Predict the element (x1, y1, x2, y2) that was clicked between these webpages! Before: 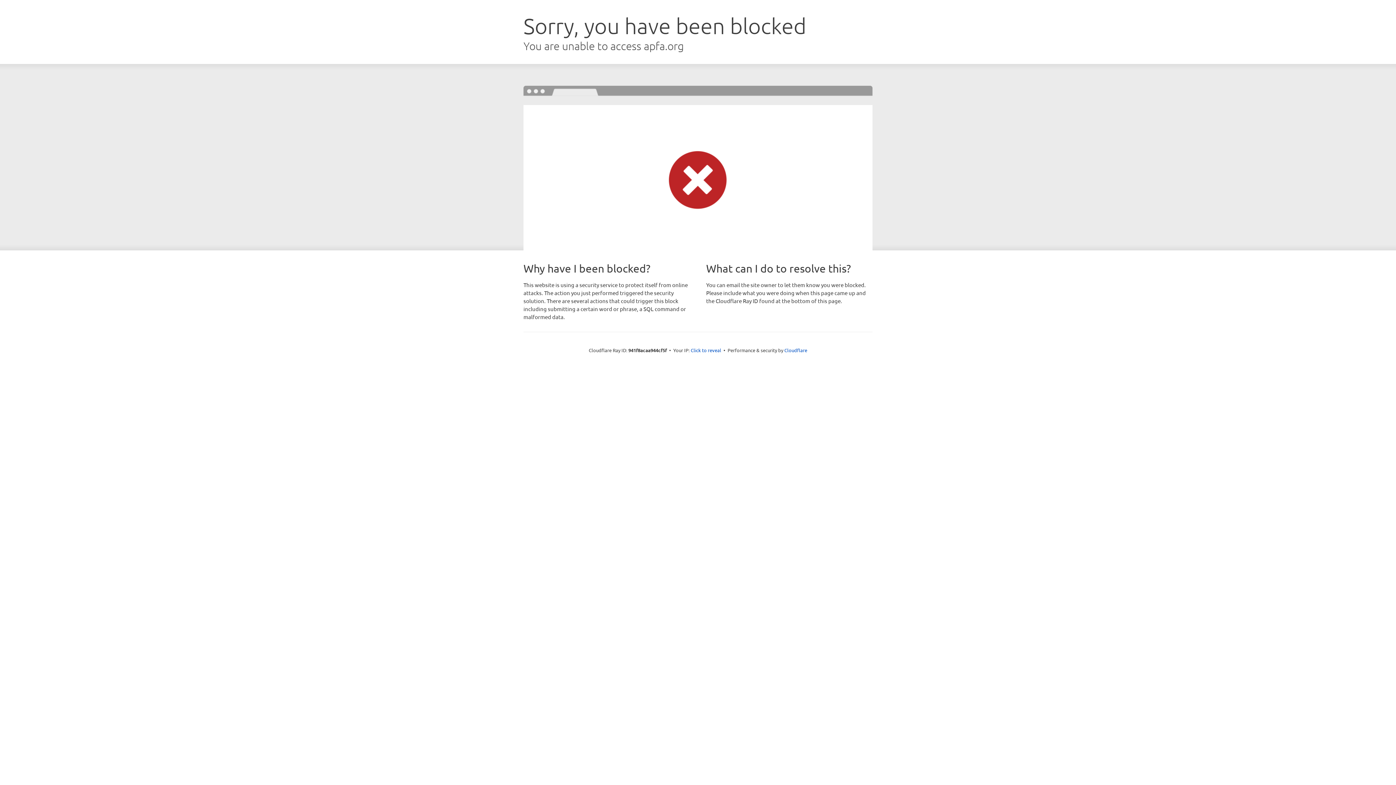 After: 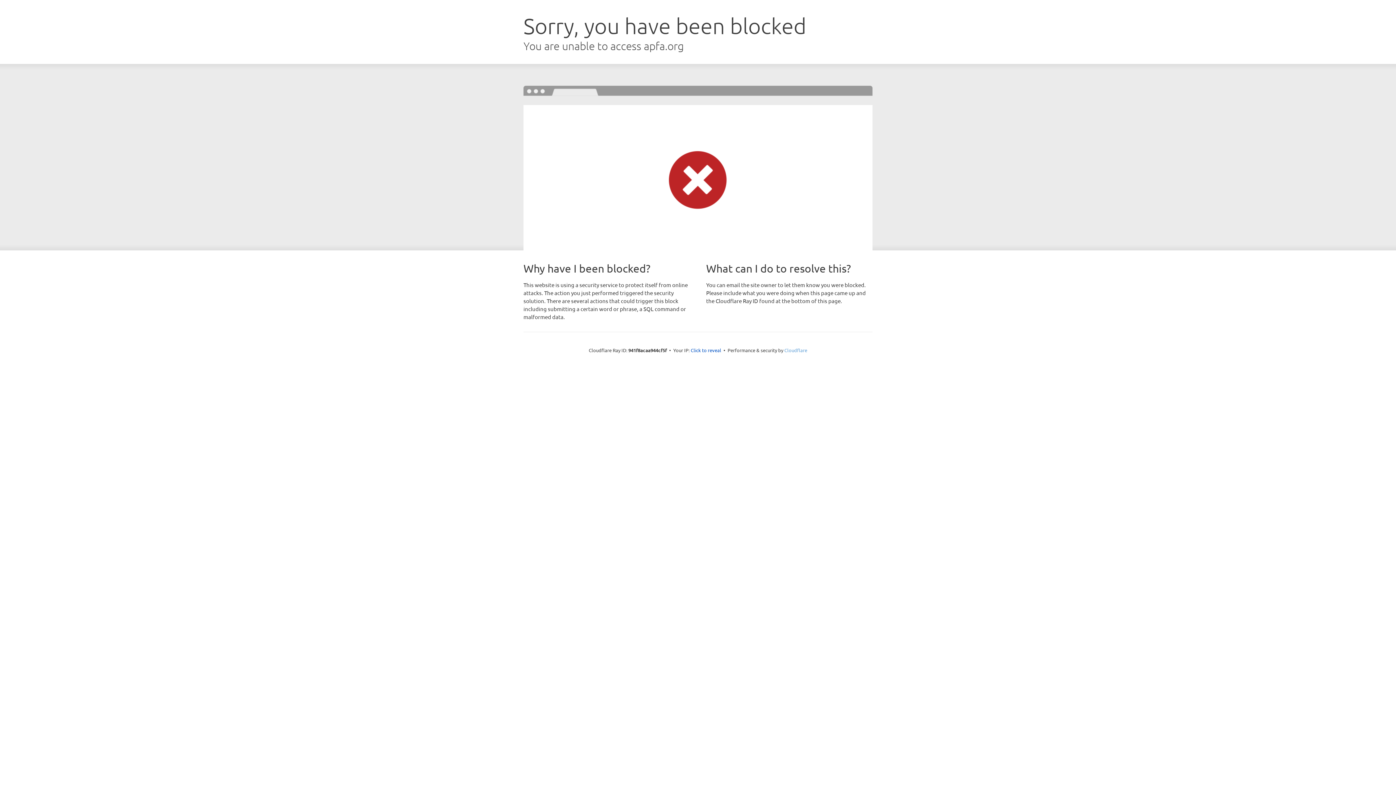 Action: label: Cloudflare bbox: (784, 347, 807, 353)